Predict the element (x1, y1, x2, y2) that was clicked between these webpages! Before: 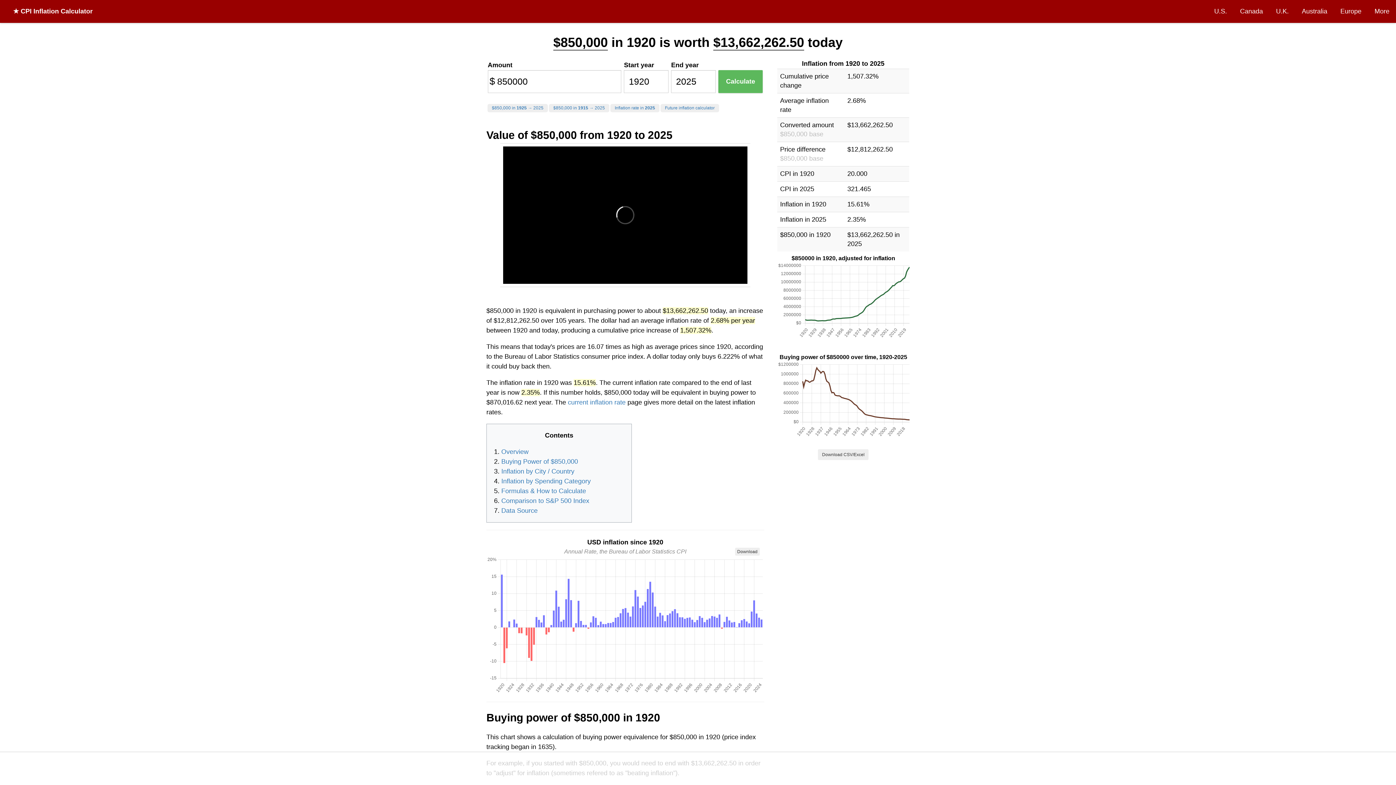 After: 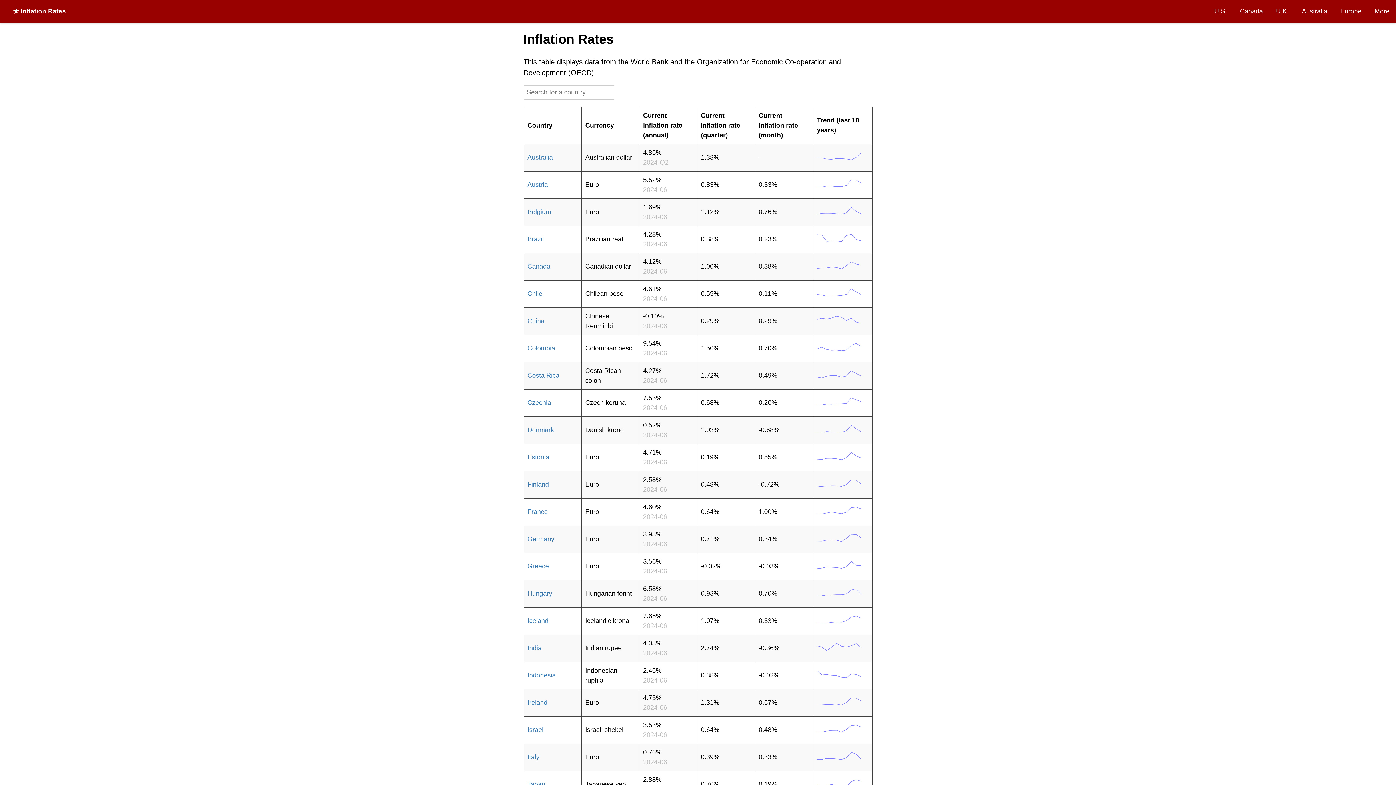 Action: bbox: (1368, 0, 1396, 22) label: More